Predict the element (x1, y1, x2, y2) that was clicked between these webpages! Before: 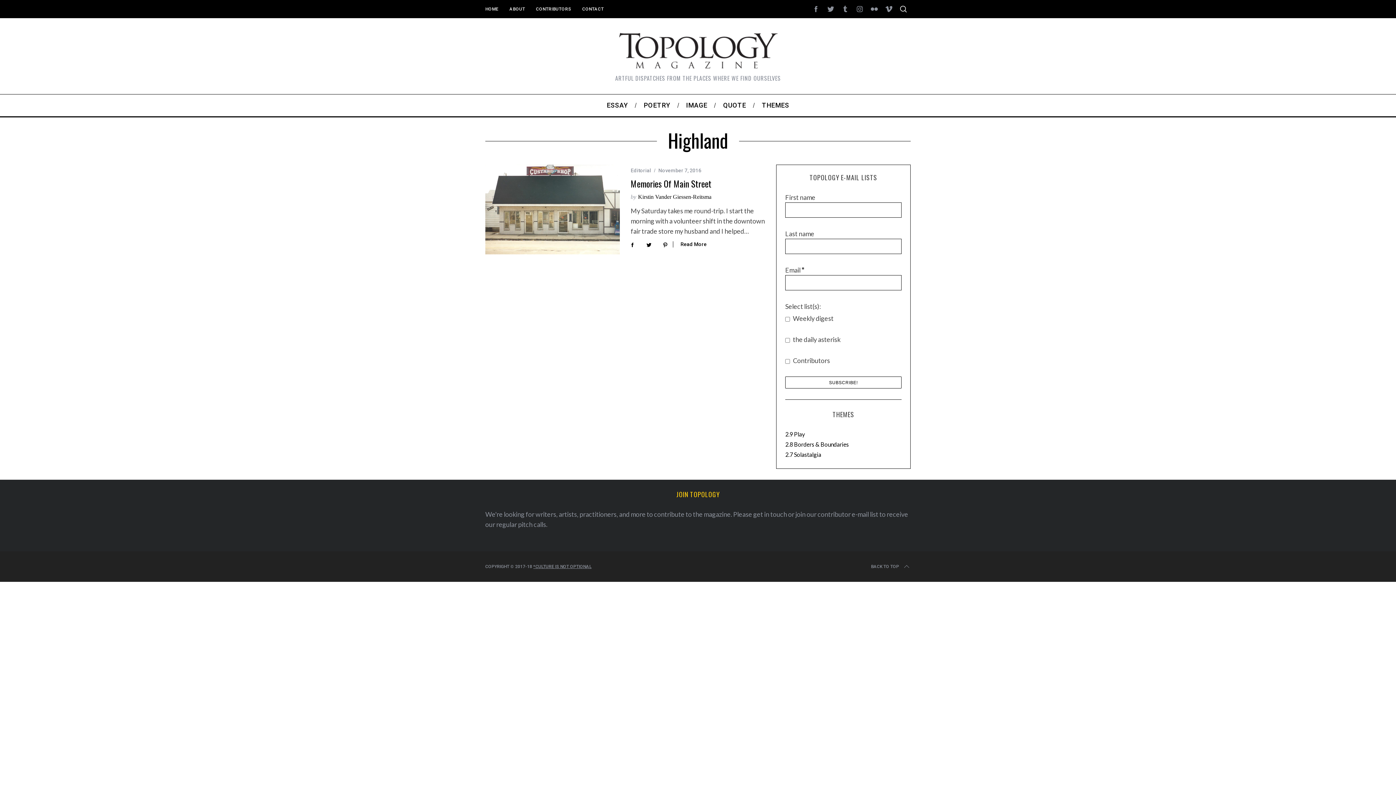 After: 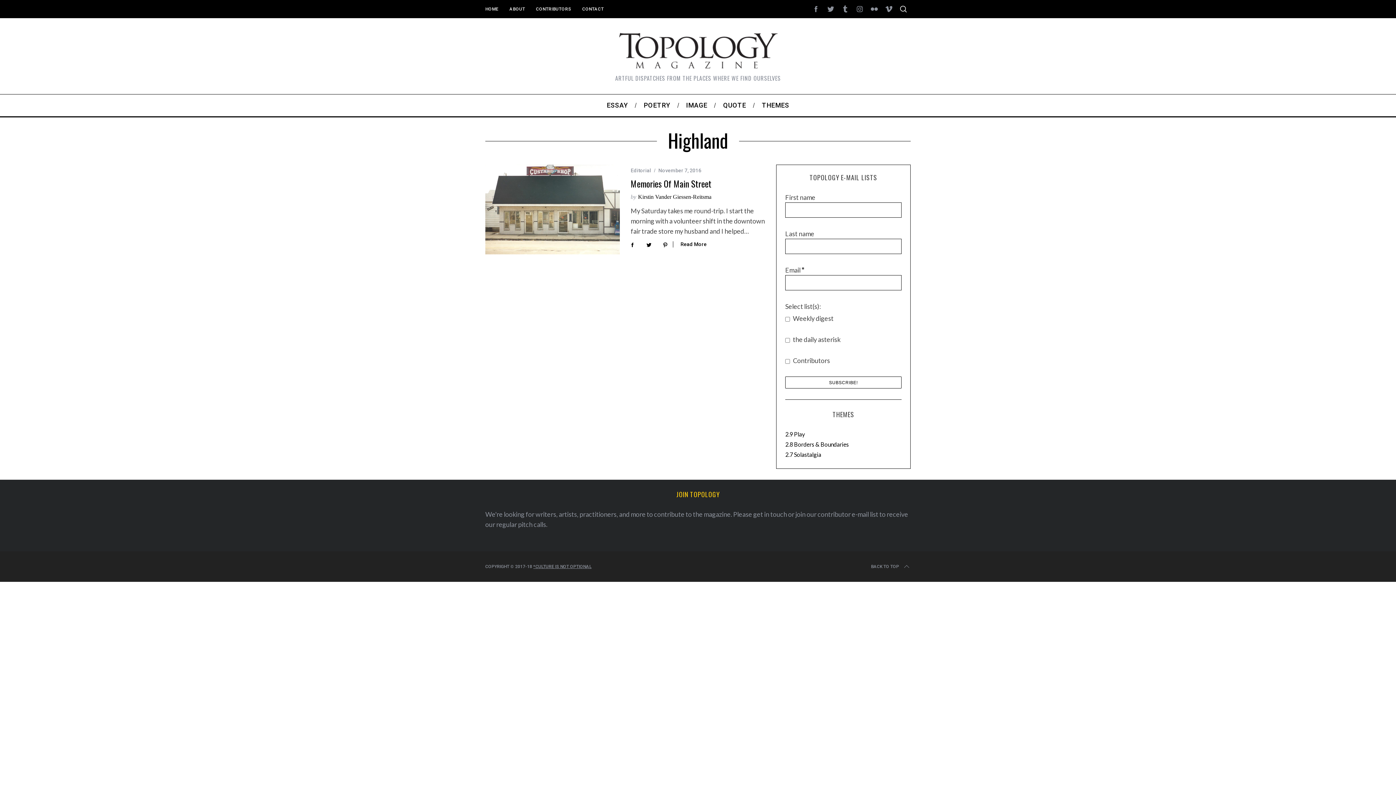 Action: bbox: (838, 1, 852, 16)